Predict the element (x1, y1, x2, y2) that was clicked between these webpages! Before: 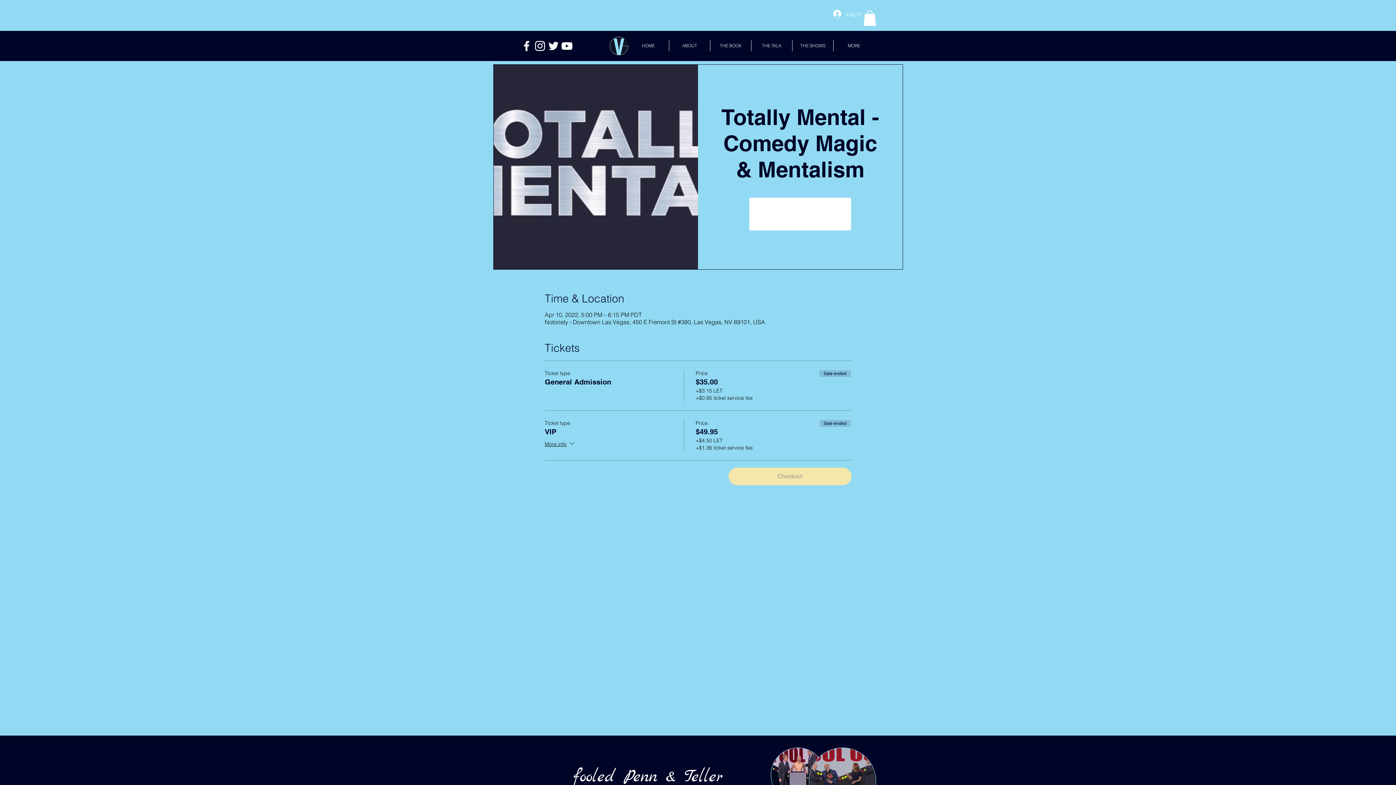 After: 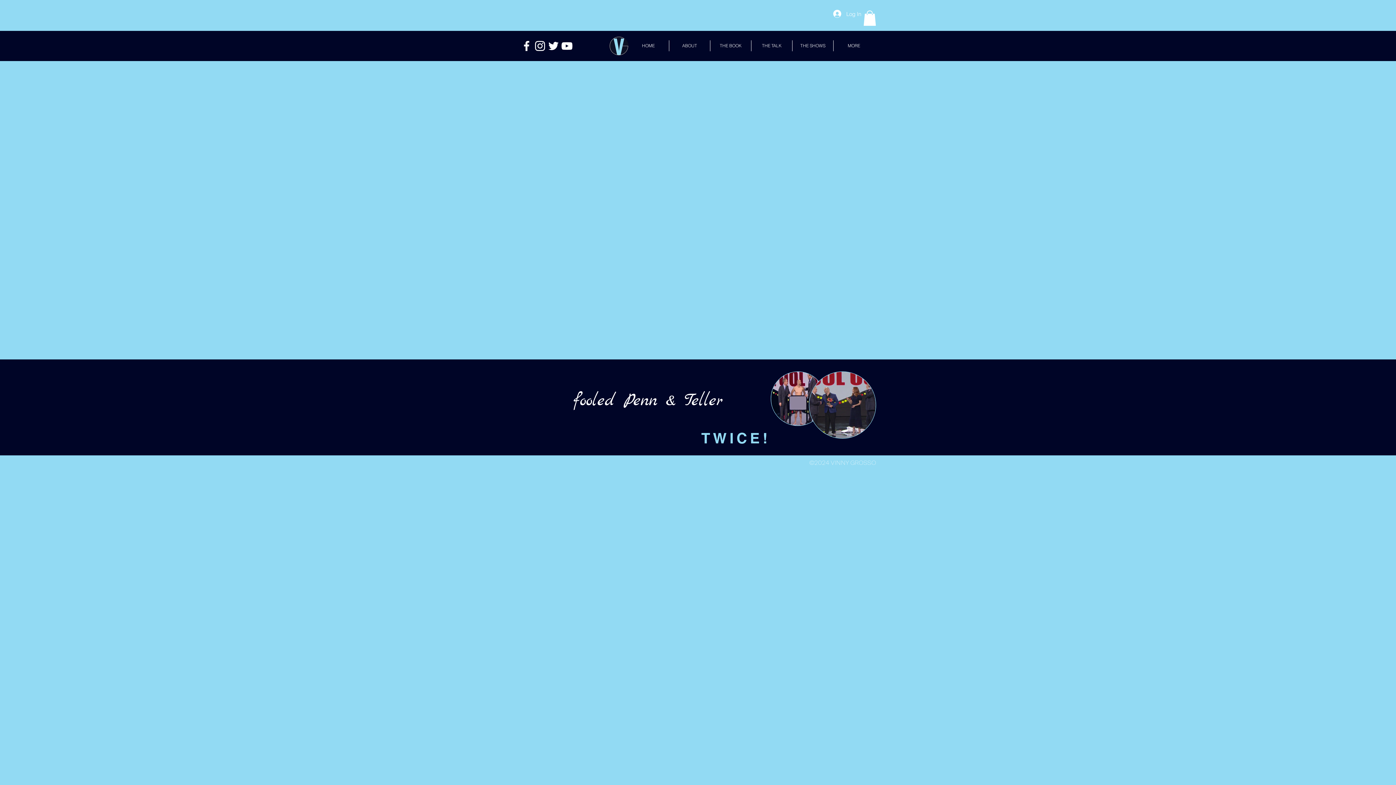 Action: label: HOME bbox: (628, 40, 669, 51)